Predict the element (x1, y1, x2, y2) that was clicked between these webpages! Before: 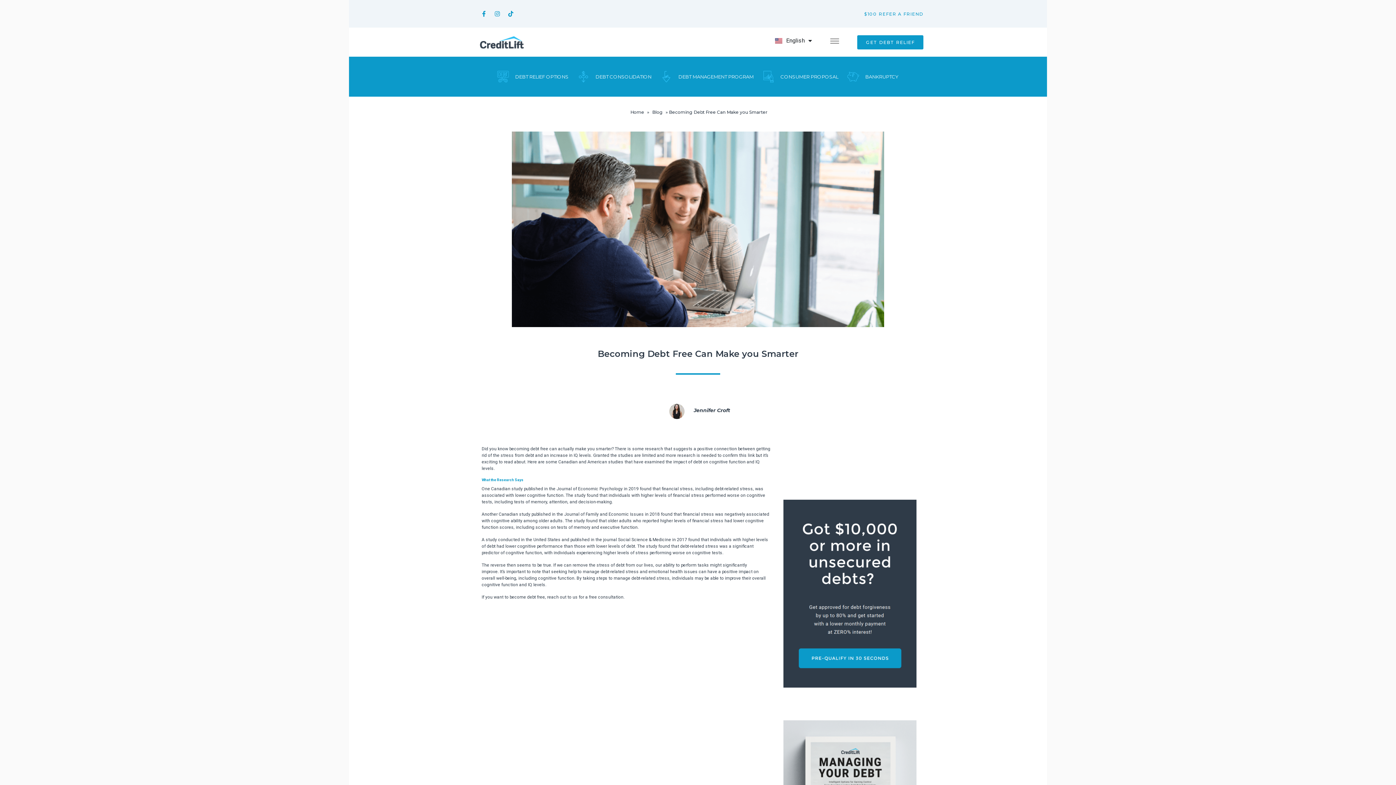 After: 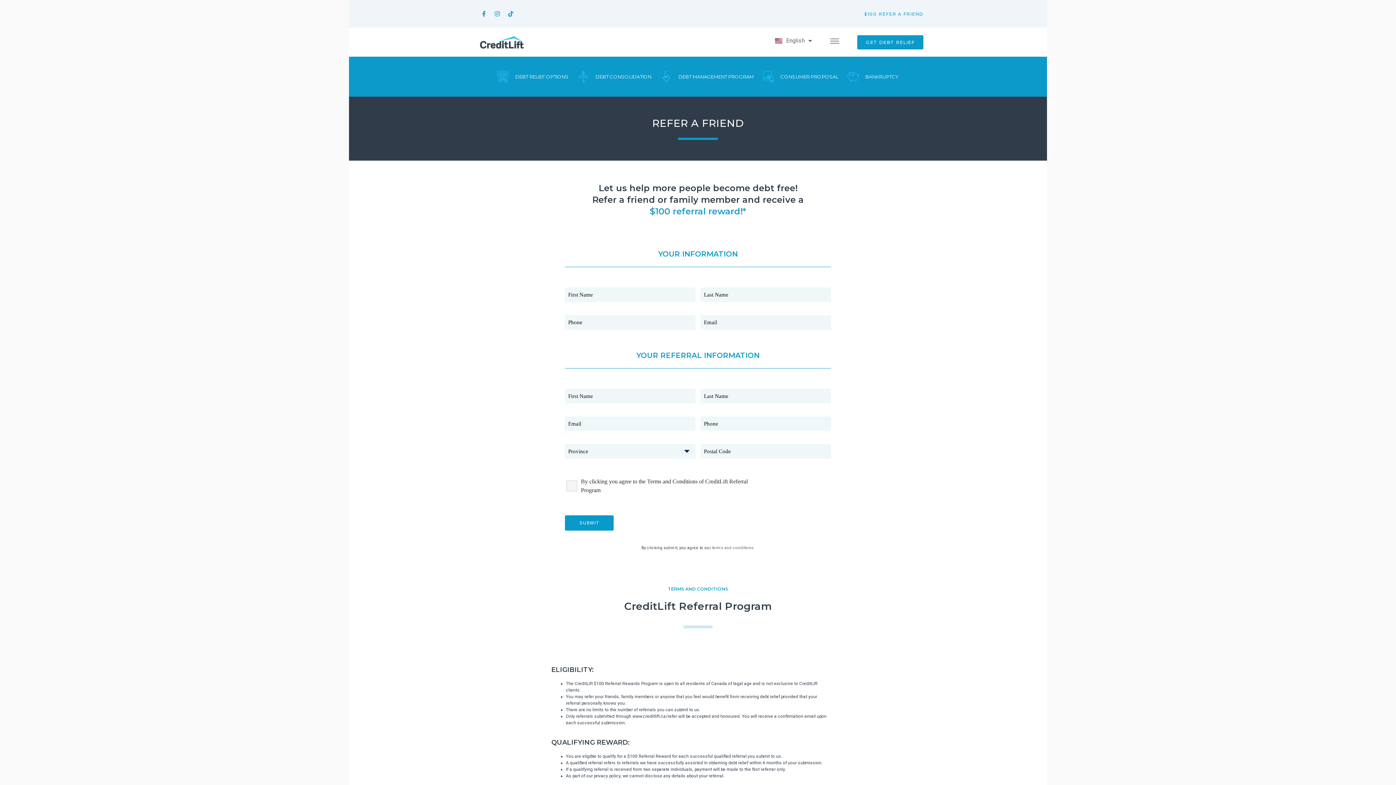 Action: bbox: (864, 11, 923, 16) label: $100 REFER A FRIEND